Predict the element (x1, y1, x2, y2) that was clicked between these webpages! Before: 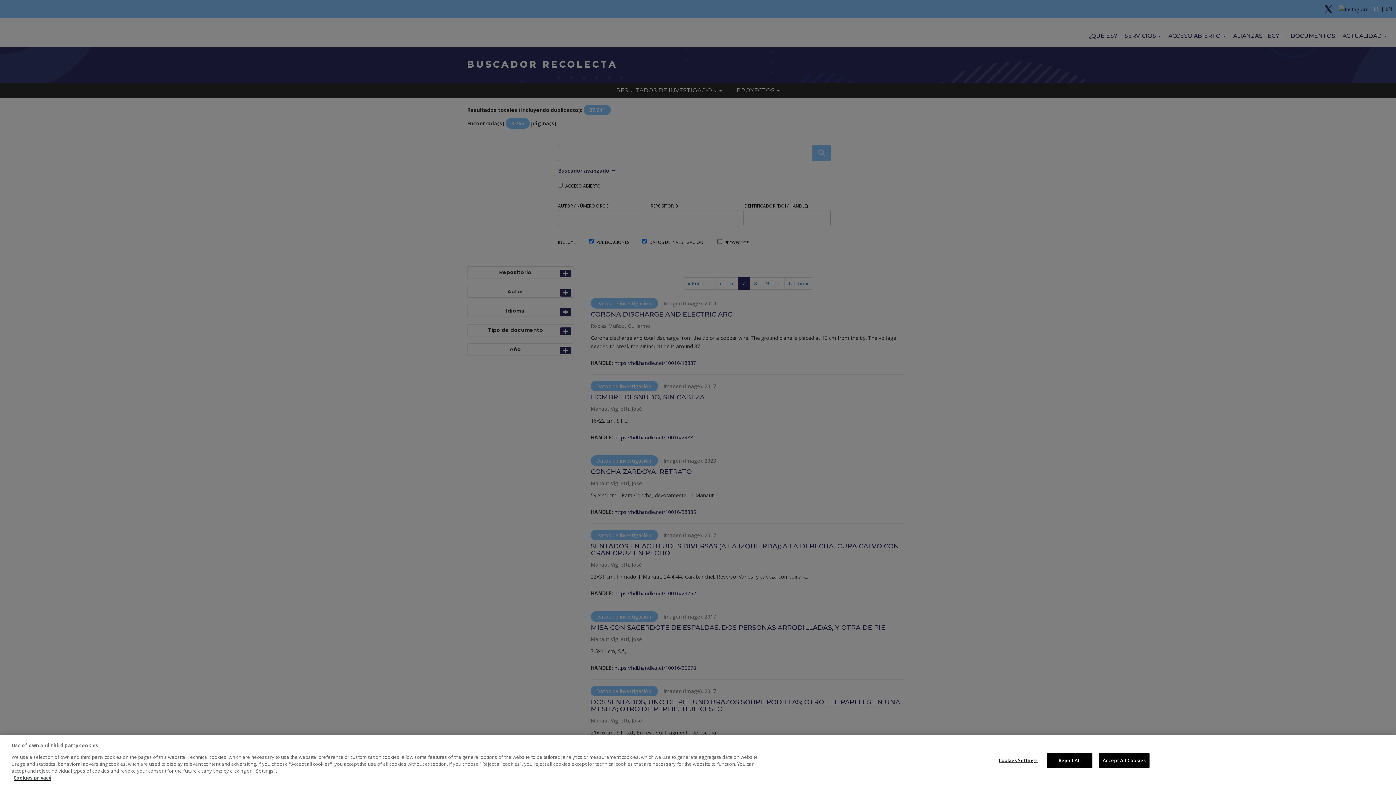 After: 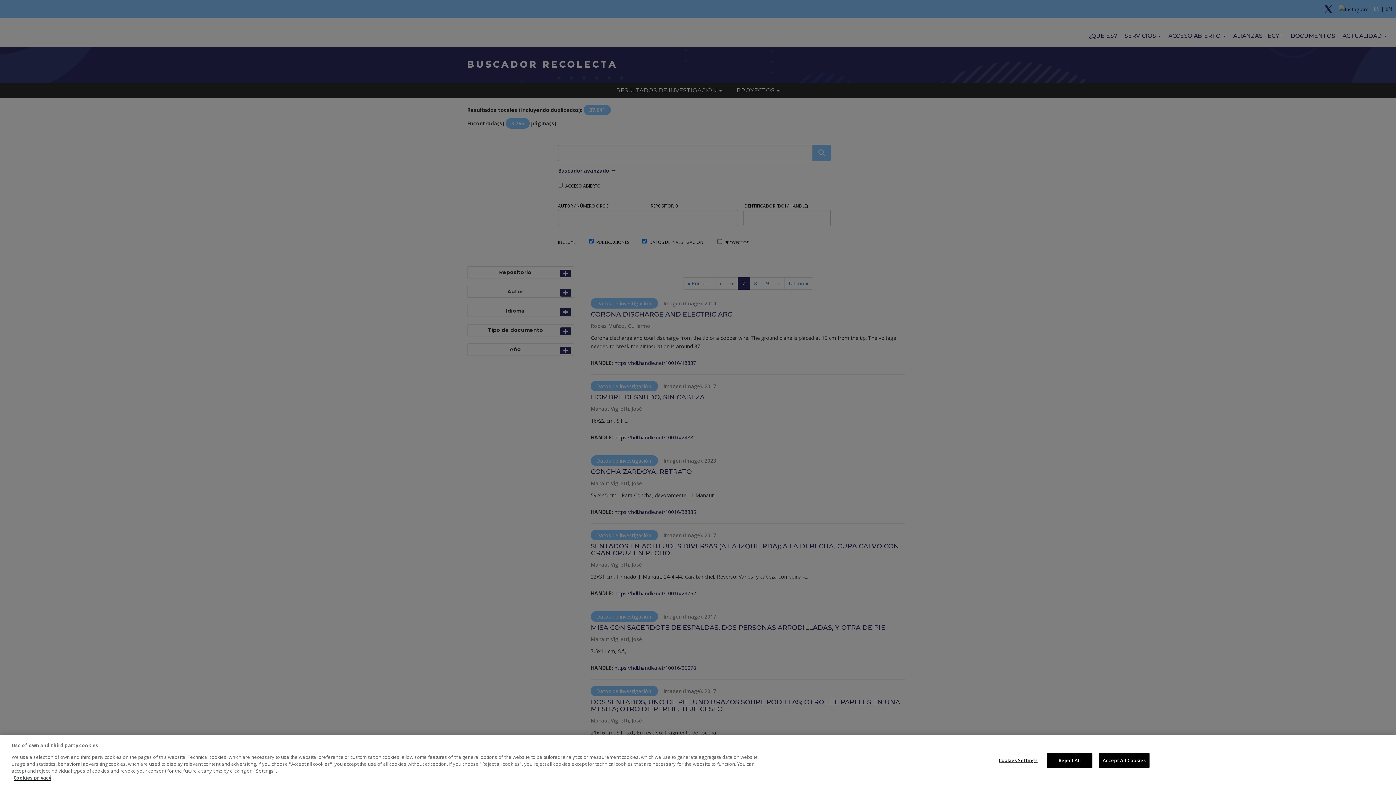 Action: bbox: (13, 774, 51, 781) label: More information about your privacy, opens in a new tab